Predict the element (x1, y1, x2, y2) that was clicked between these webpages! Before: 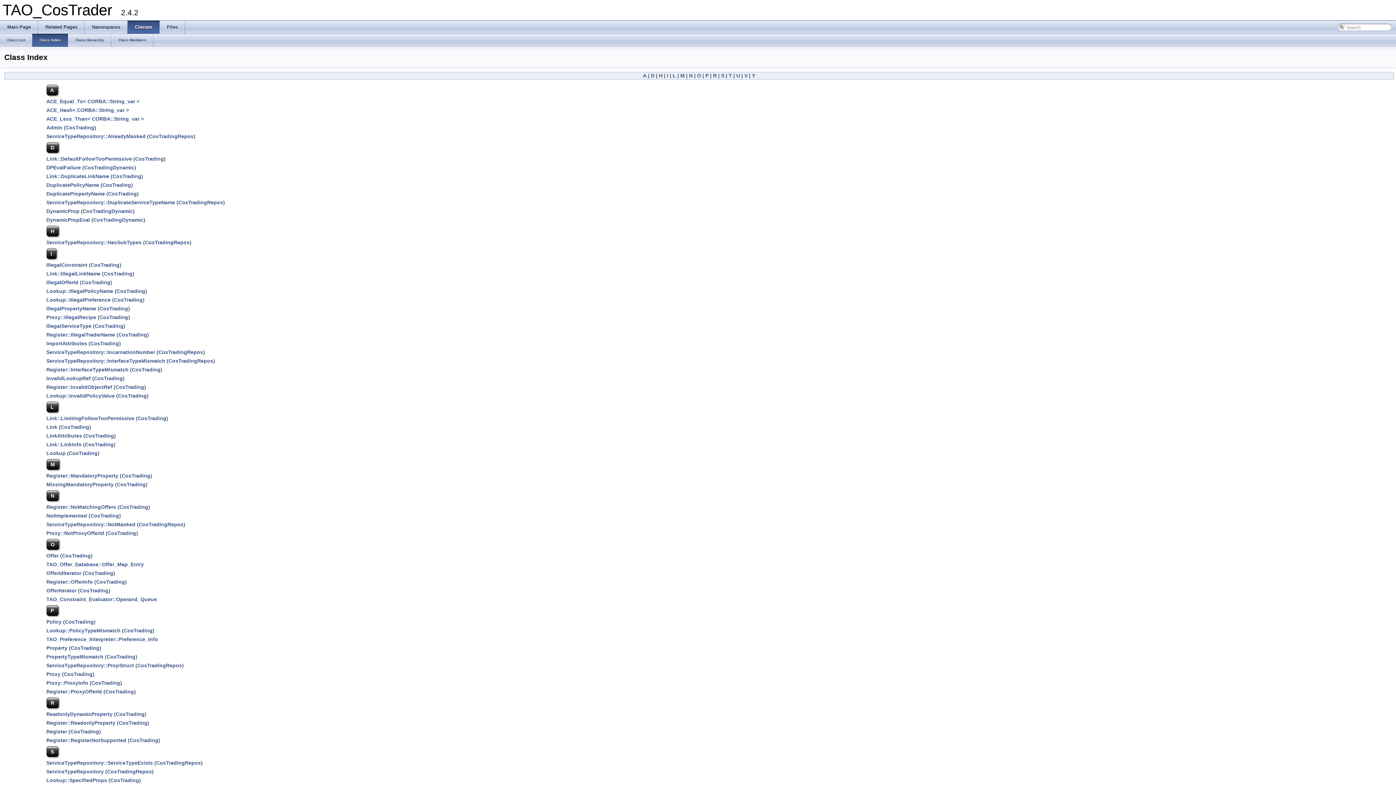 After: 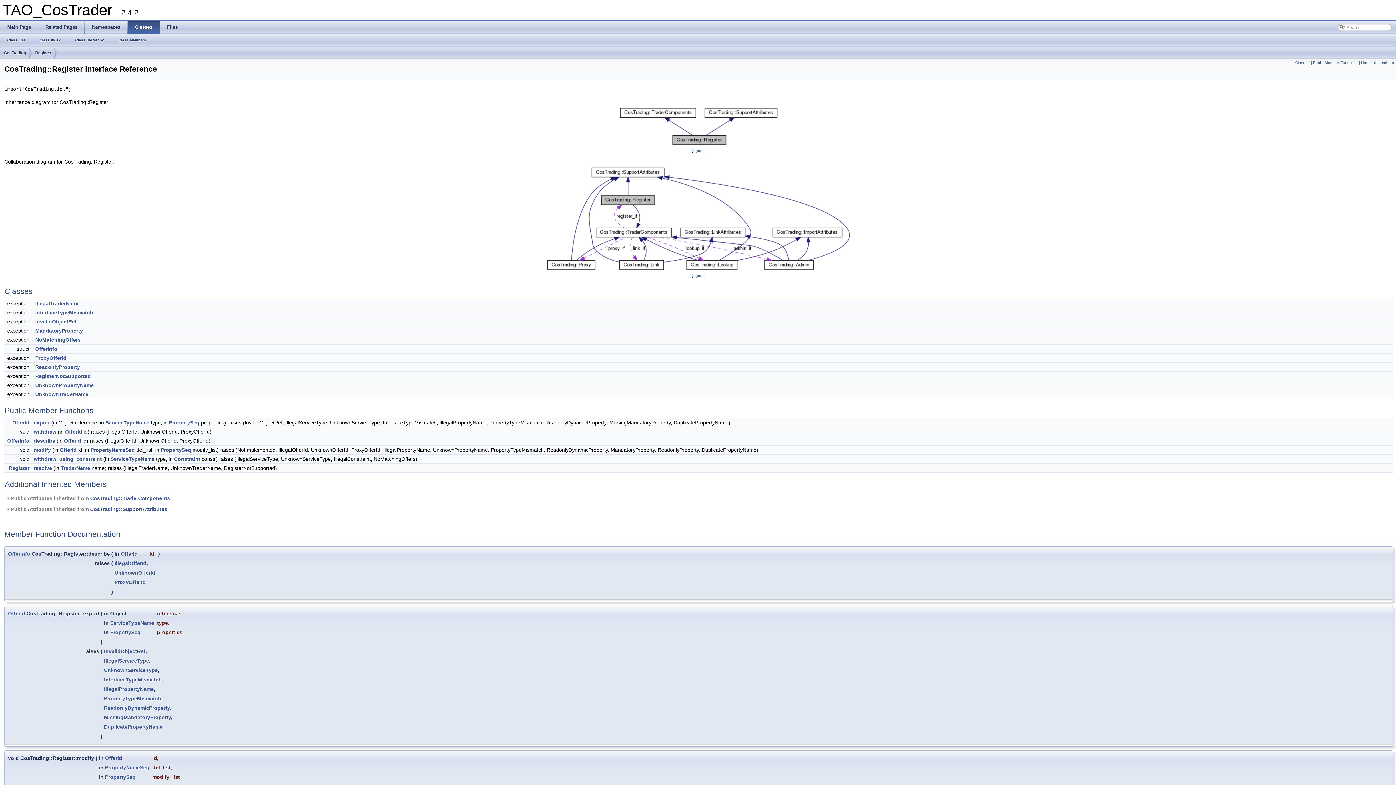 Action: bbox: (46, 729, 67, 734) label: Register